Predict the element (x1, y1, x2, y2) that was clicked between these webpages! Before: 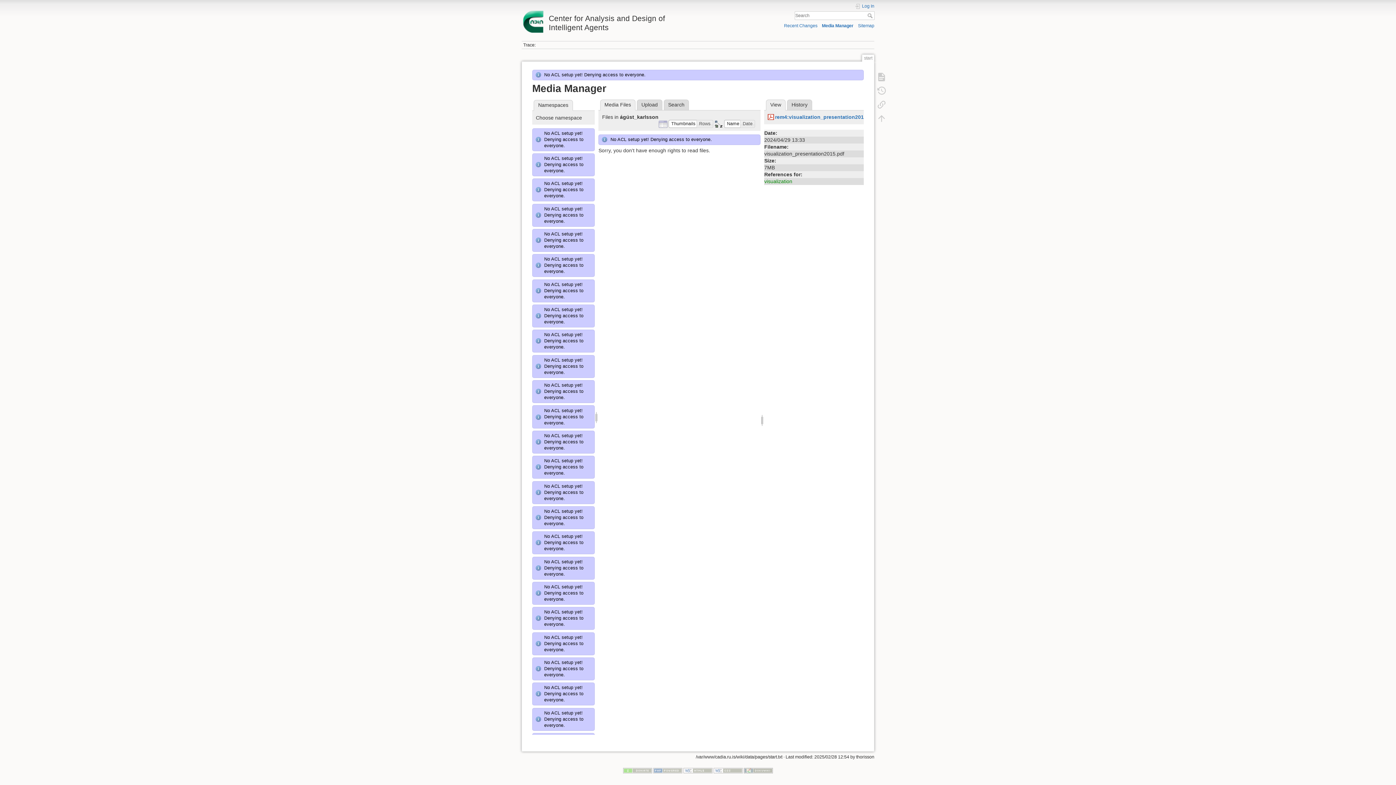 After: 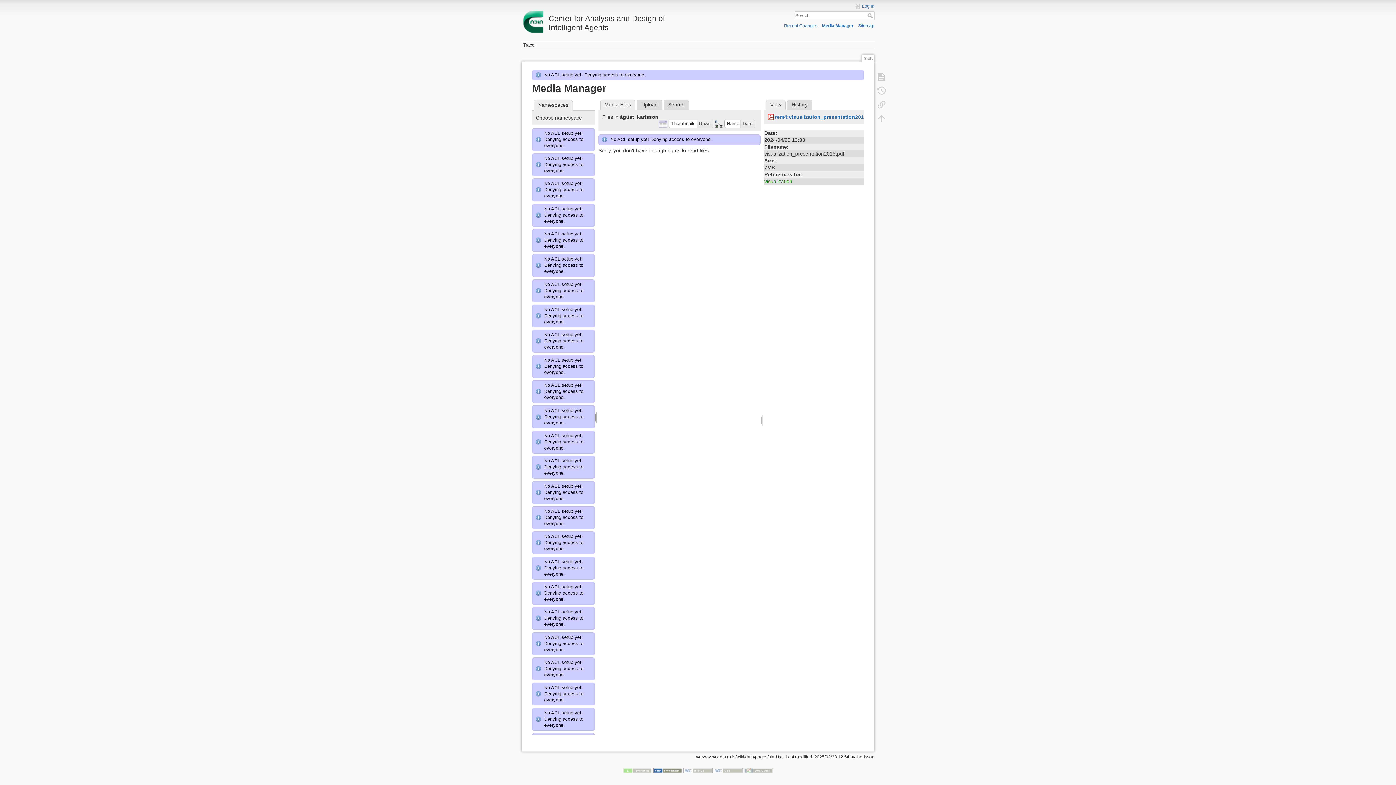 Action: bbox: (653, 768, 682, 773)